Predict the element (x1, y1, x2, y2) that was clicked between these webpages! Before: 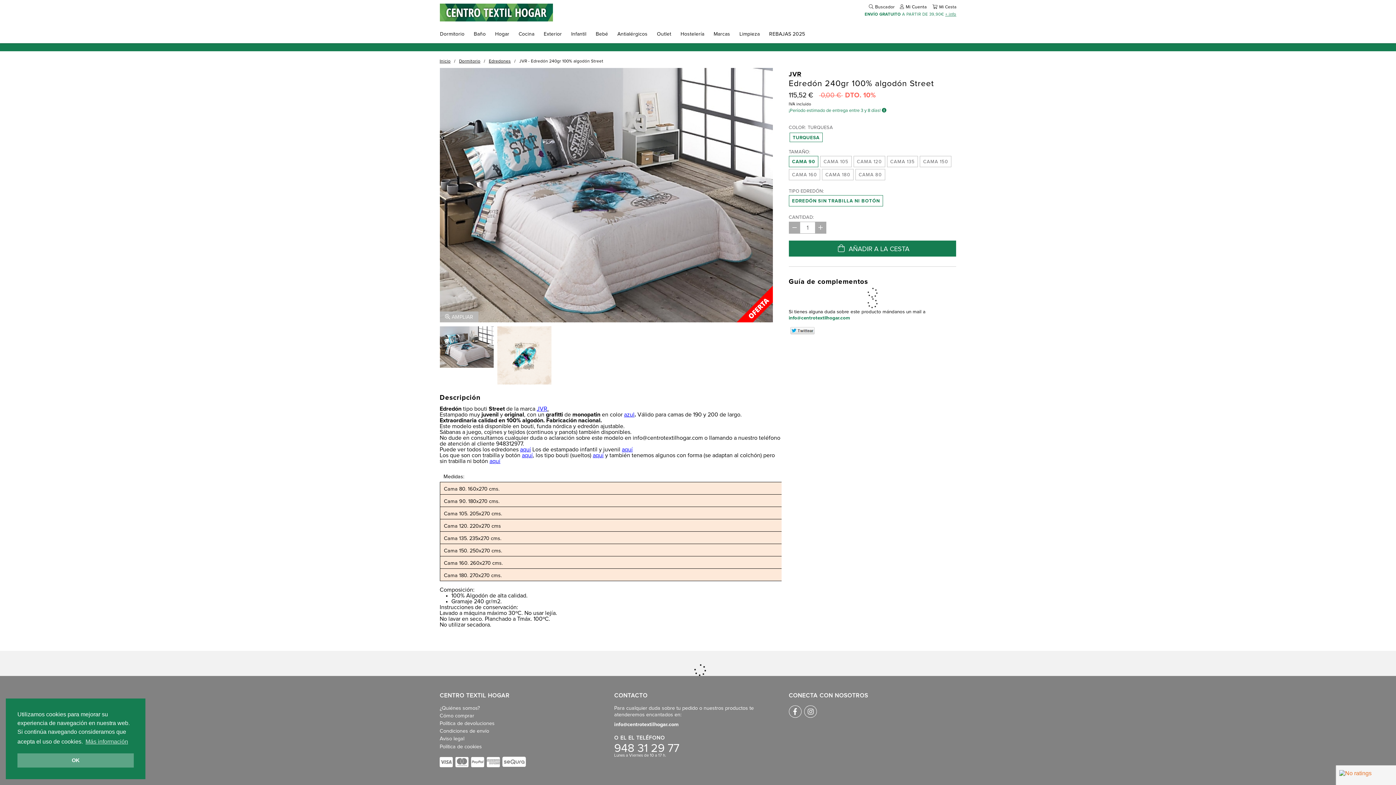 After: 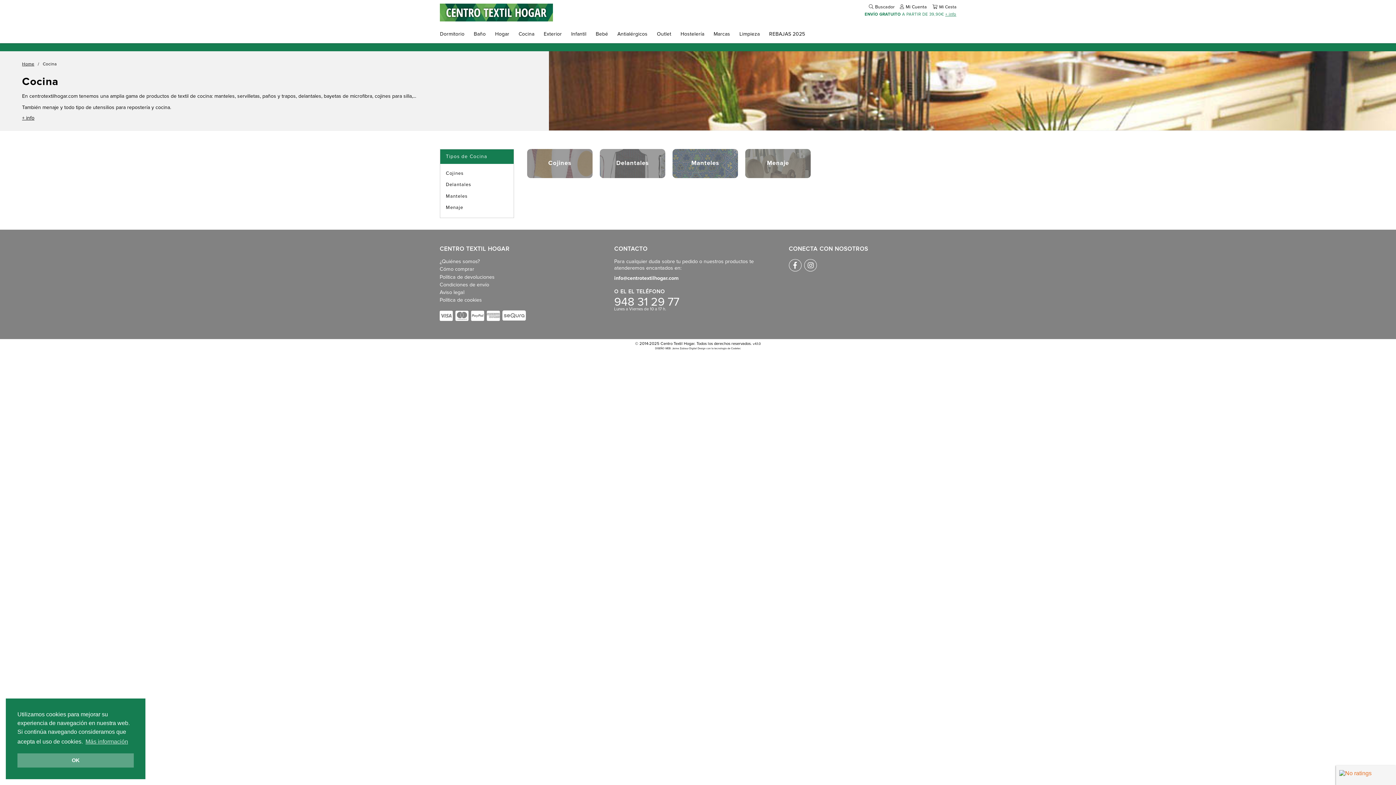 Action: bbox: (514, 25, 539, 42) label: Cocina